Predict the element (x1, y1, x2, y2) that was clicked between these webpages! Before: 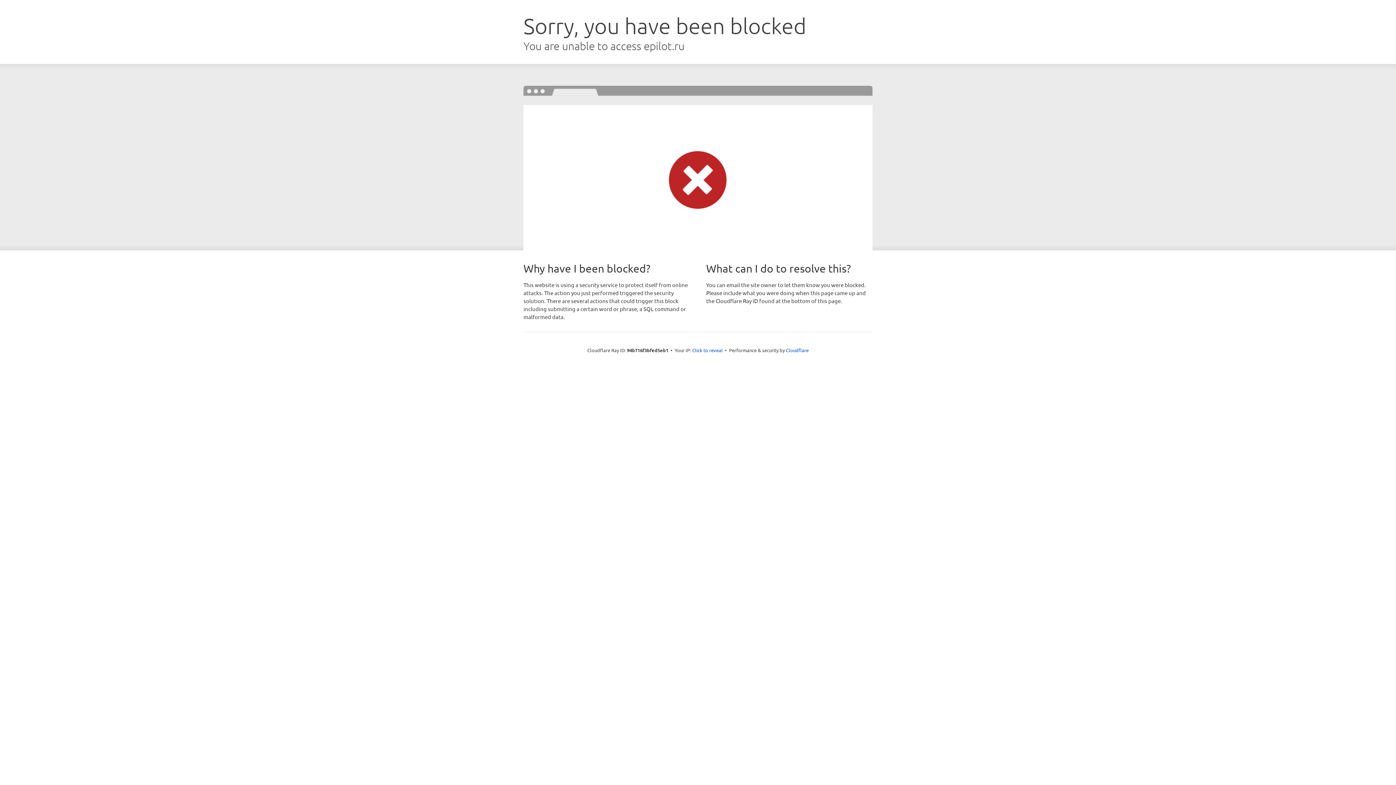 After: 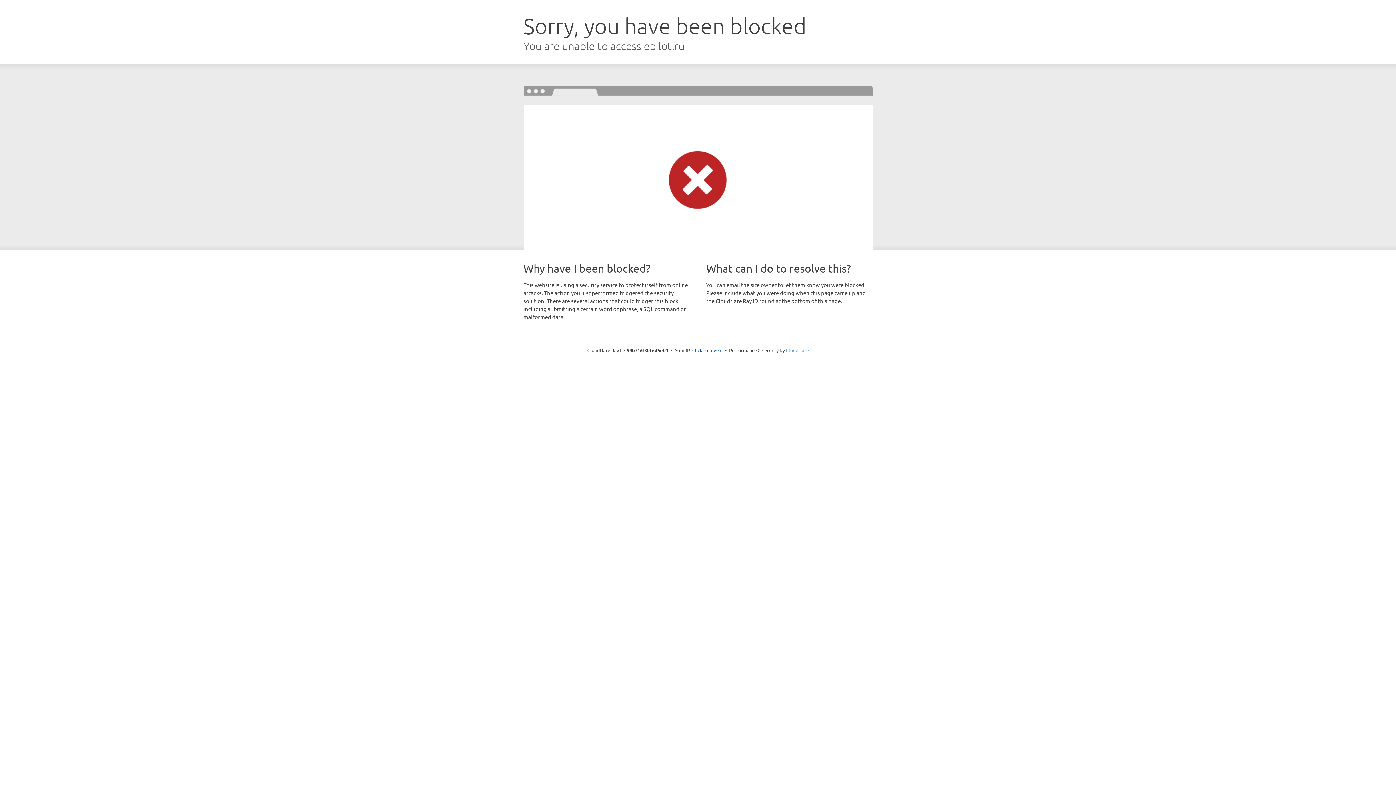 Action: bbox: (786, 347, 808, 353) label: Cloudflare